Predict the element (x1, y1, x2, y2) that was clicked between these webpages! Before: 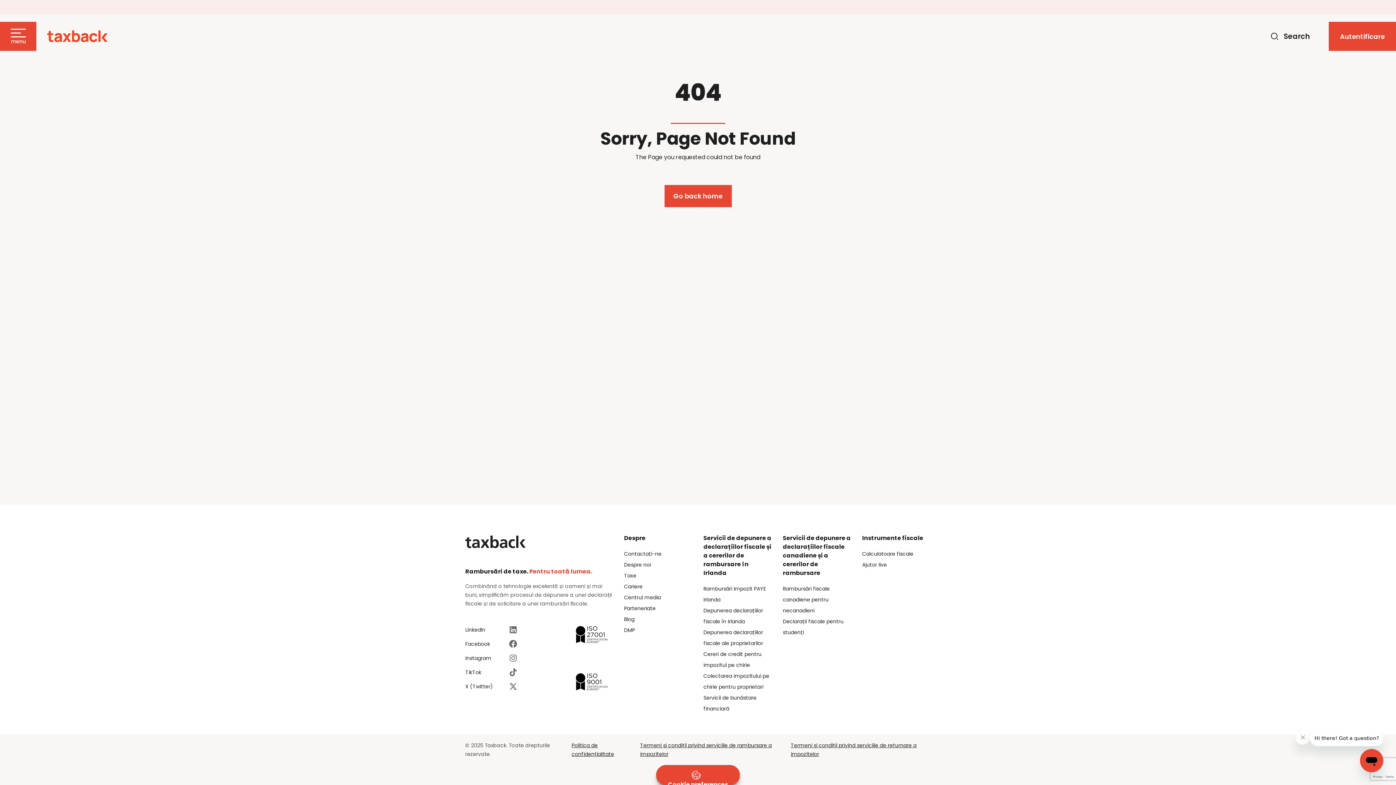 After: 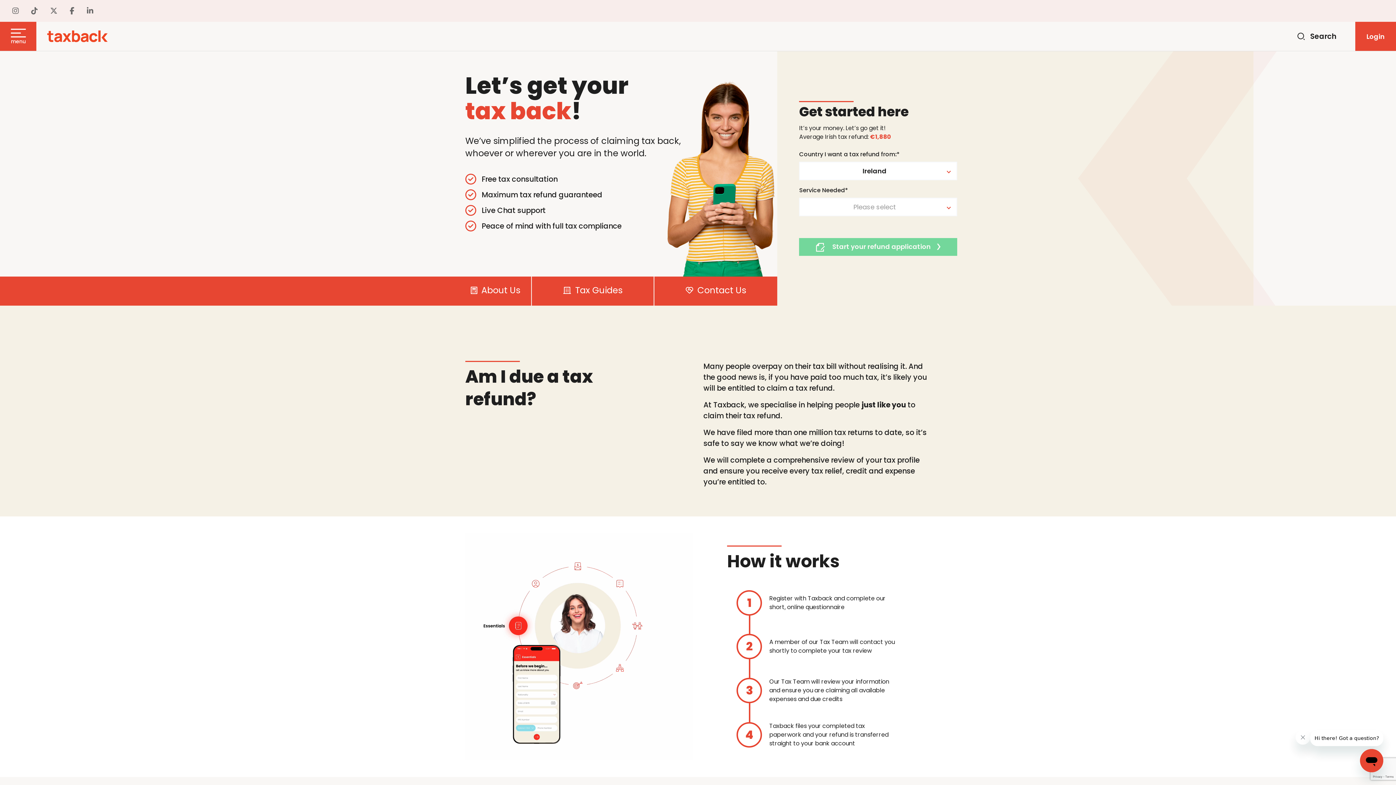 Action: label: Calculatoare fiscale bbox: (862, 548, 913, 559)